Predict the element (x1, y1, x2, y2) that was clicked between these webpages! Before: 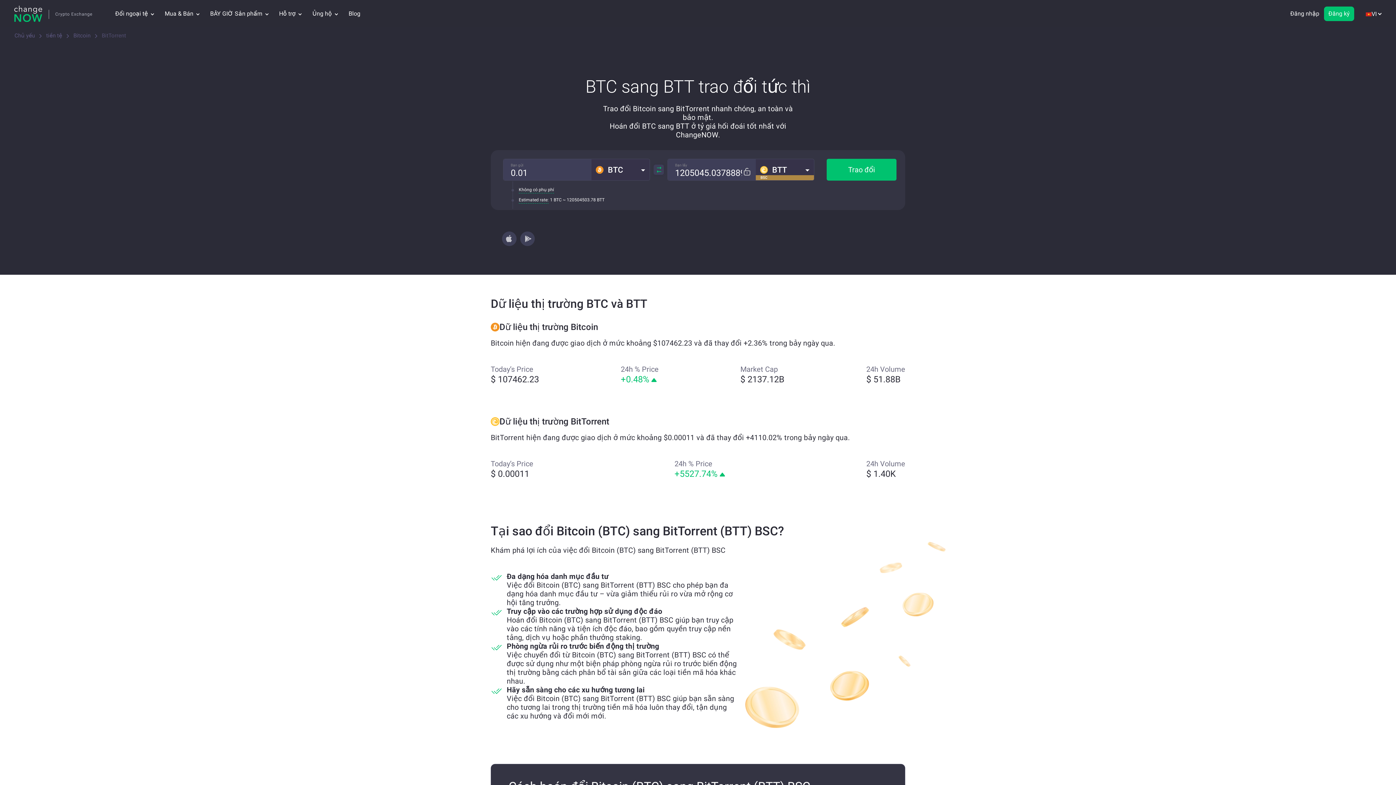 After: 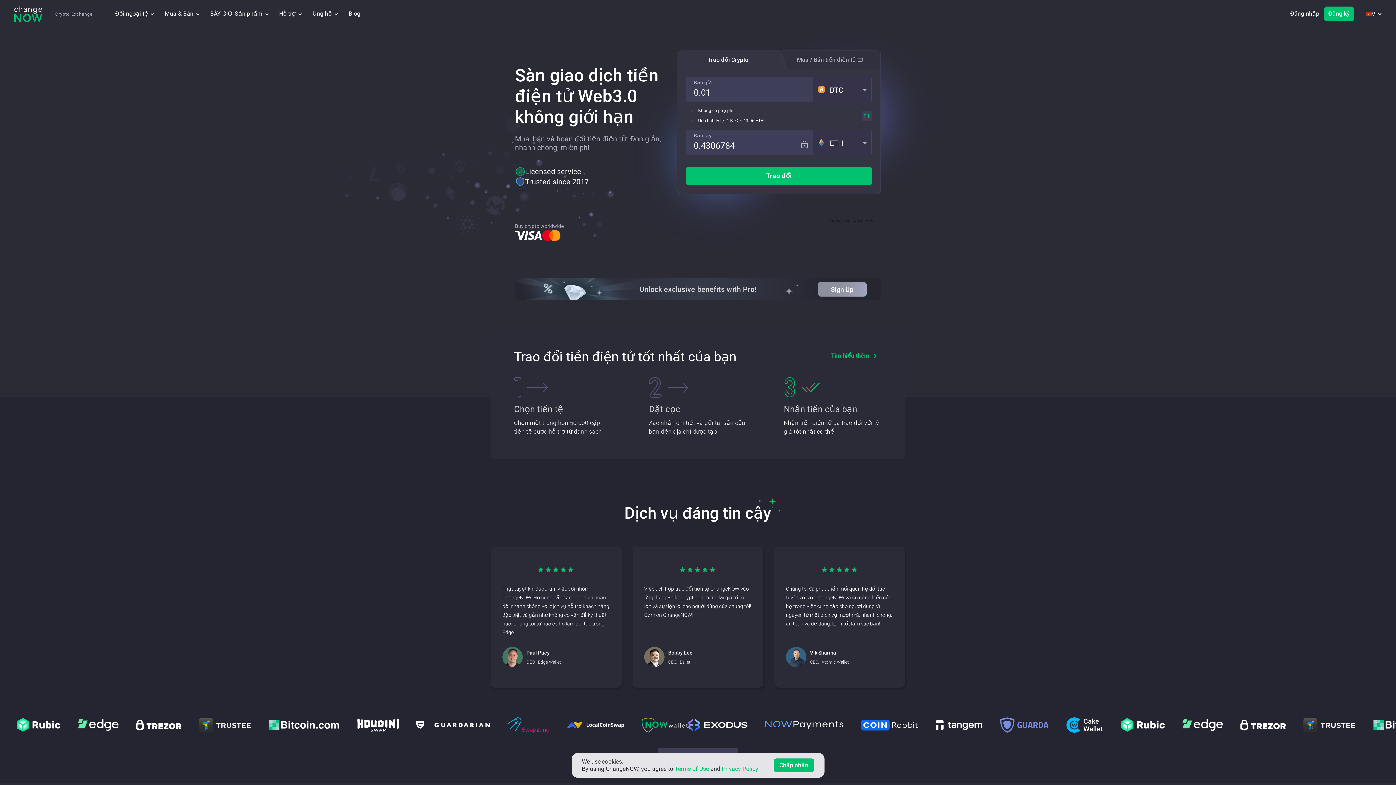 Action: bbox: (14, 5, 92, 21)